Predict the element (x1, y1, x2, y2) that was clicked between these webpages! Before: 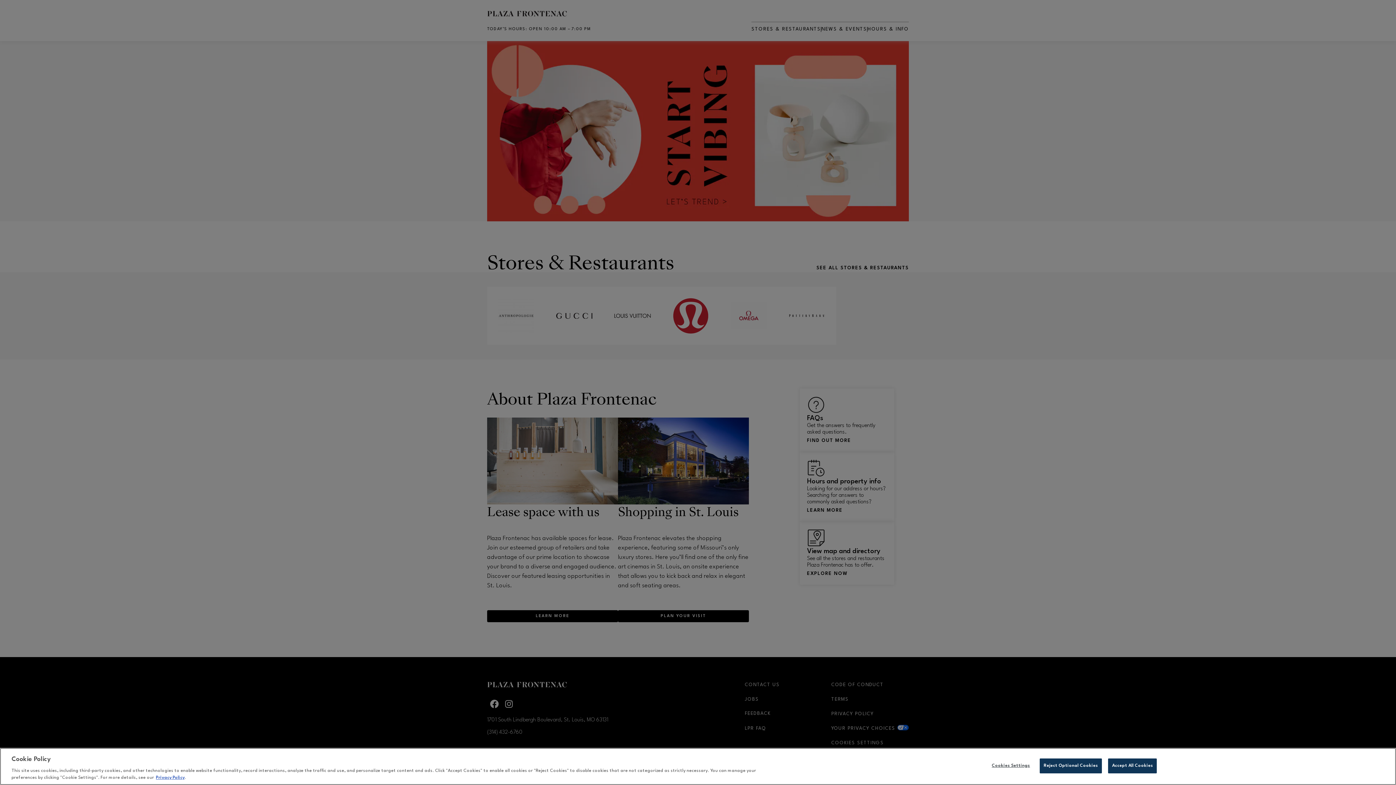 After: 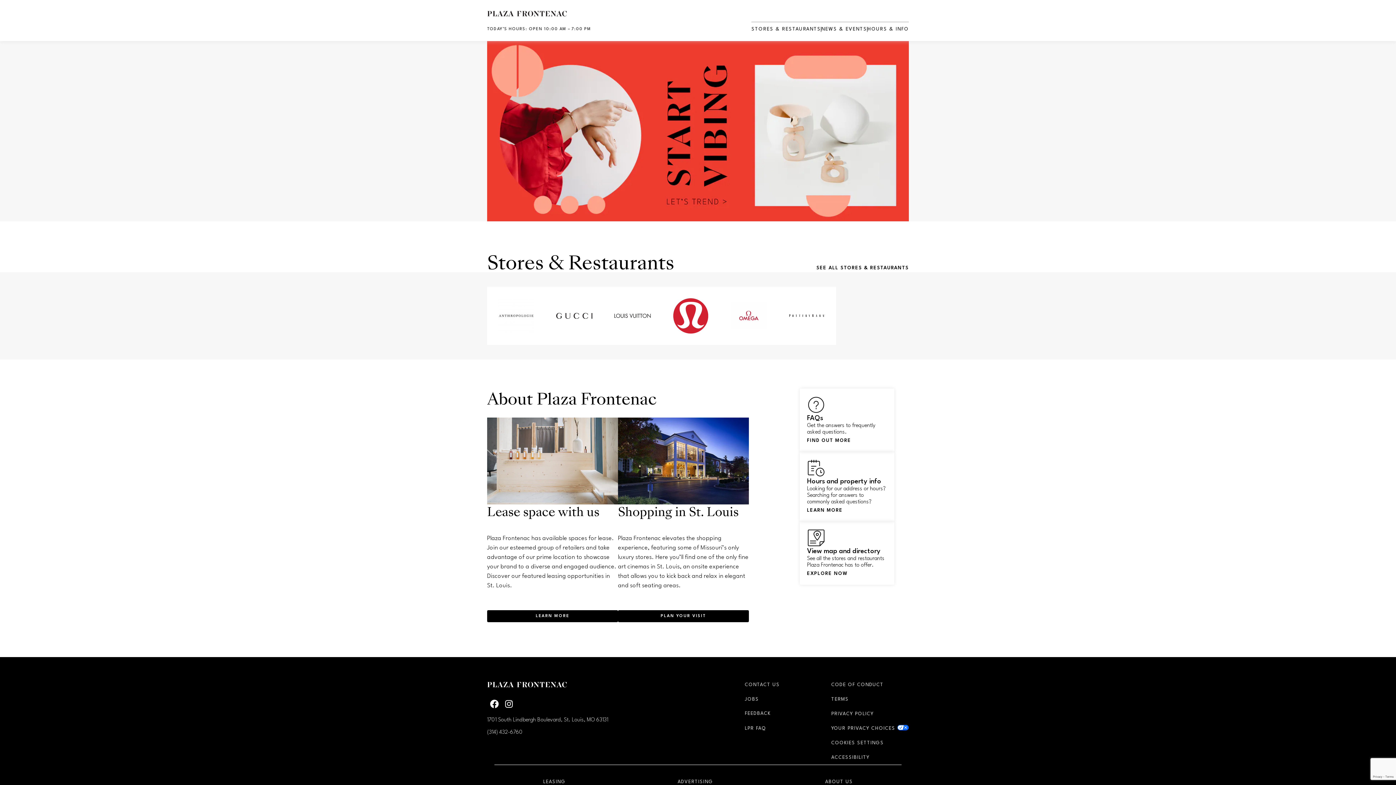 Action: label: Accept All Cookies bbox: (1108, 758, 1157, 773)